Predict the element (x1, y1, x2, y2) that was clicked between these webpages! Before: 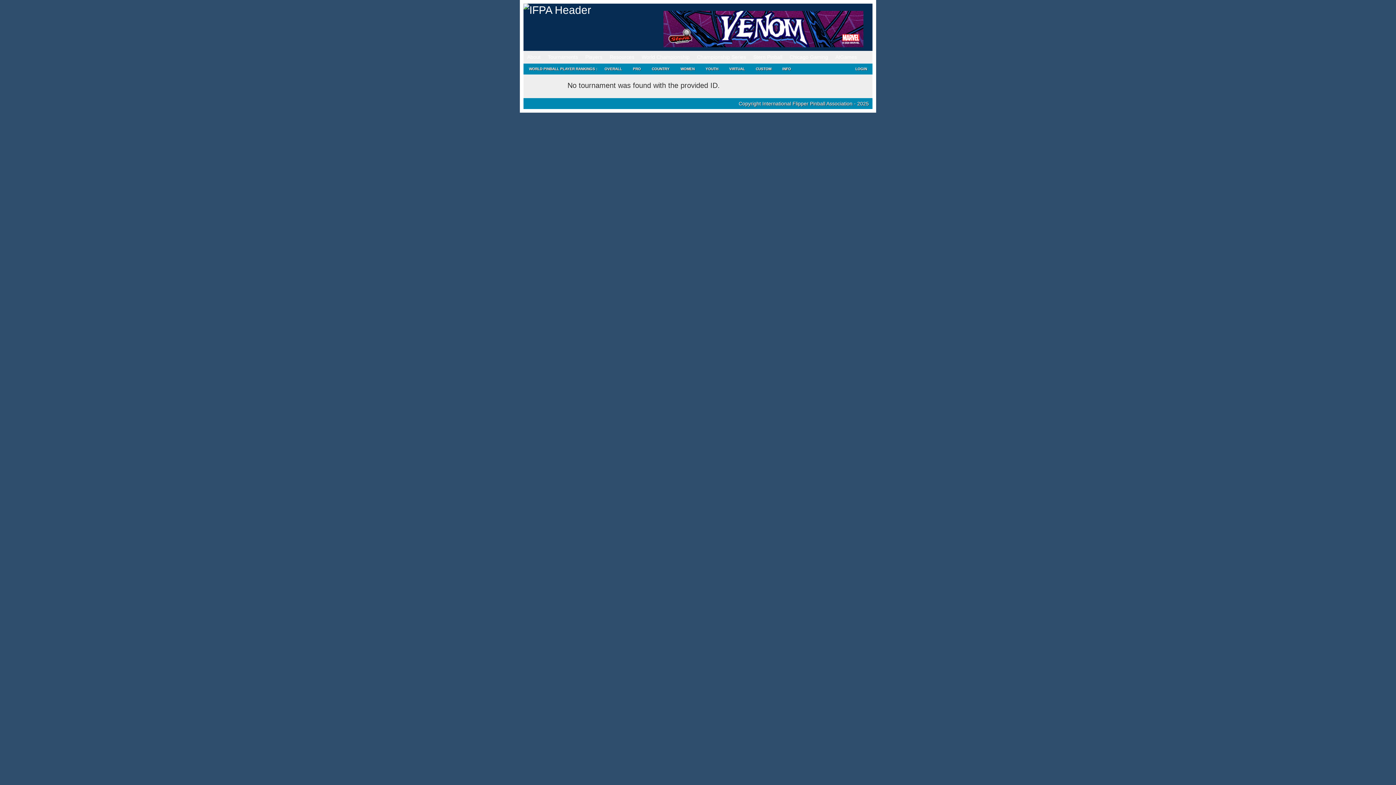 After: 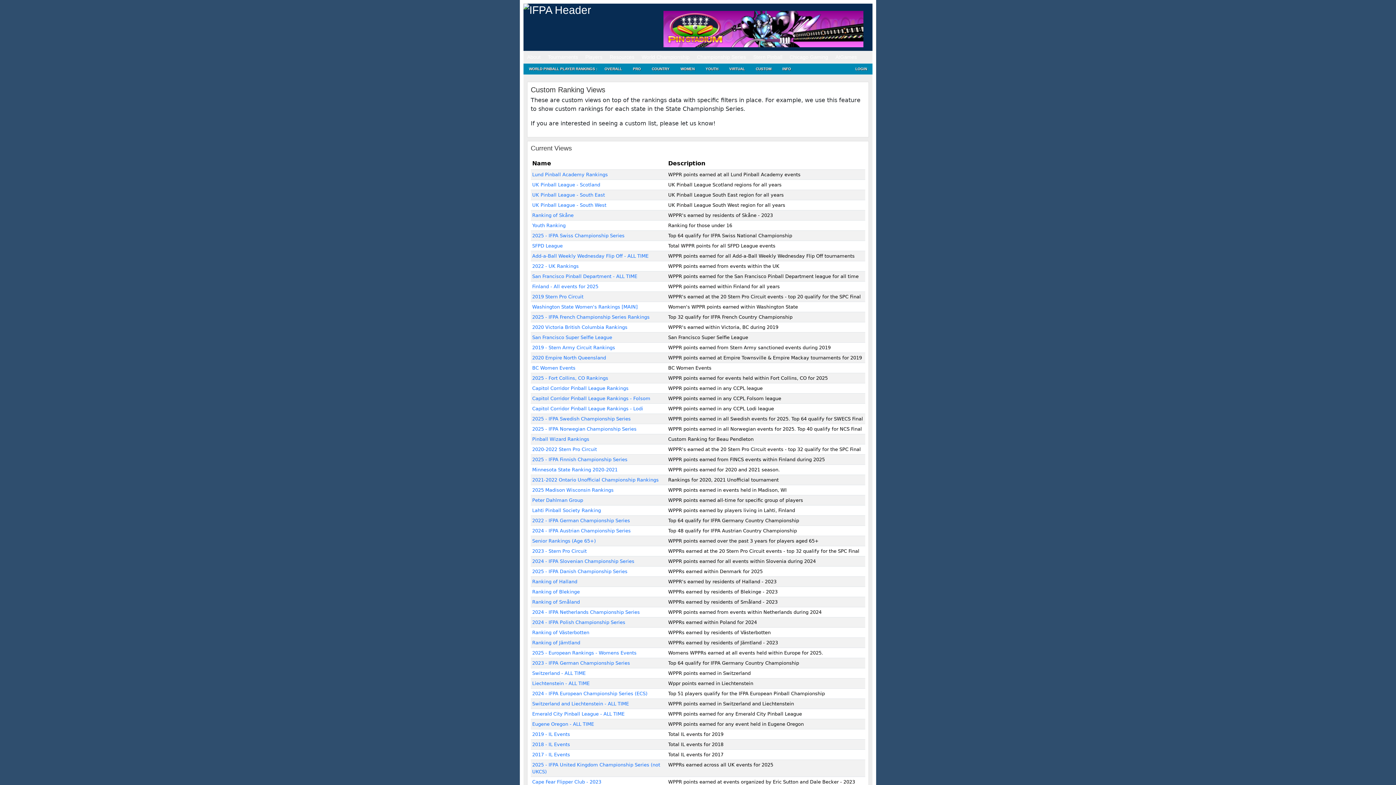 Action: bbox: (750, 63, 777, 74) label: CUSTOM